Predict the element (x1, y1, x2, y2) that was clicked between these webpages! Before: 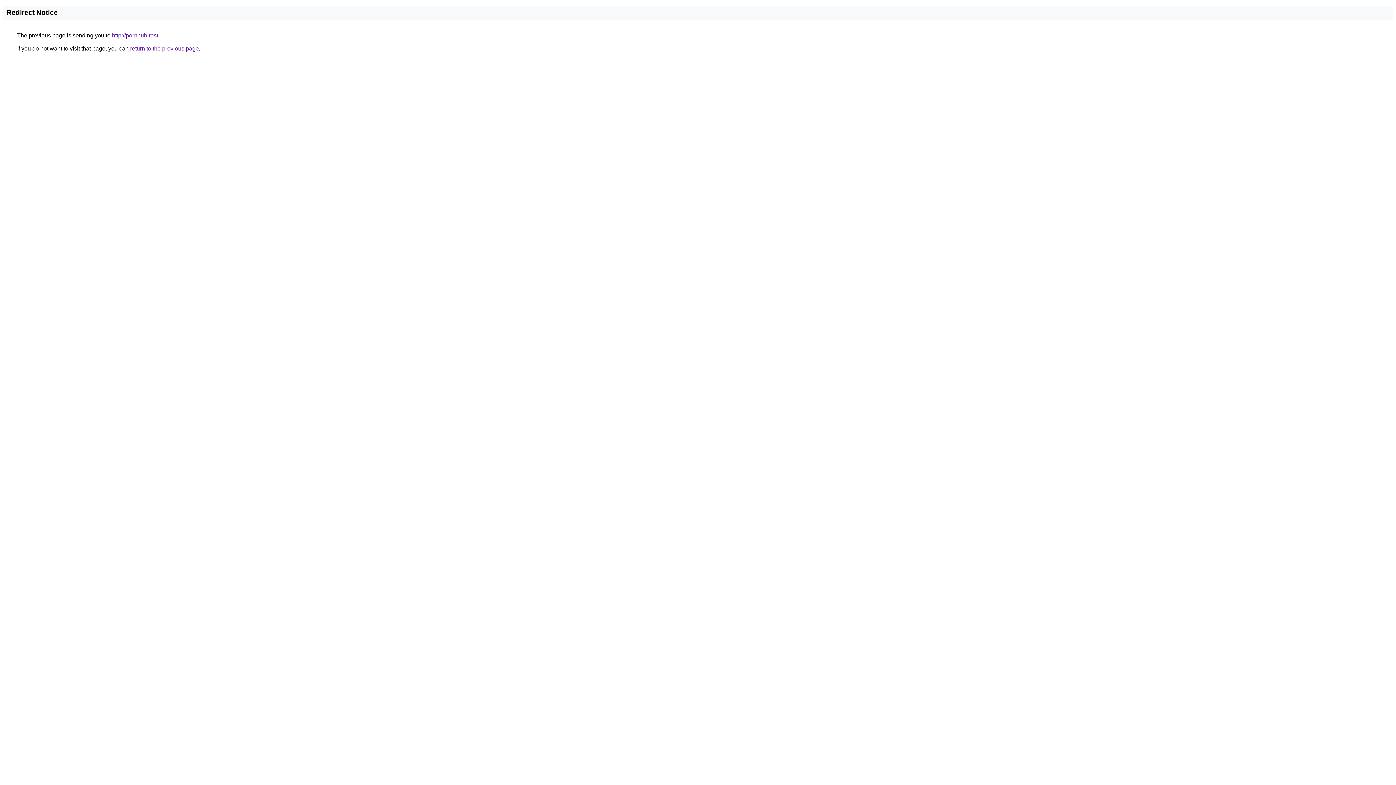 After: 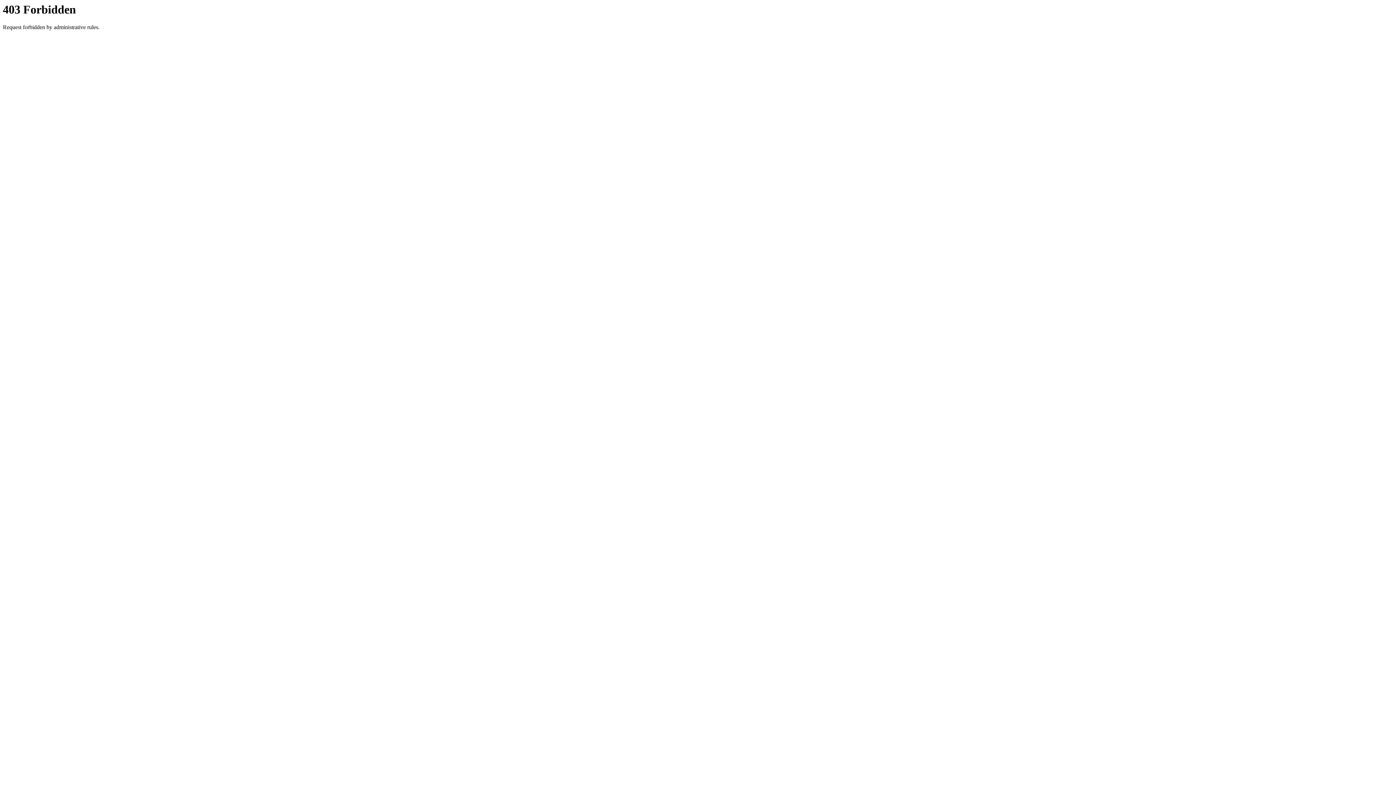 Action: label: http://pornhub.rest bbox: (112, 32, 158, 38)